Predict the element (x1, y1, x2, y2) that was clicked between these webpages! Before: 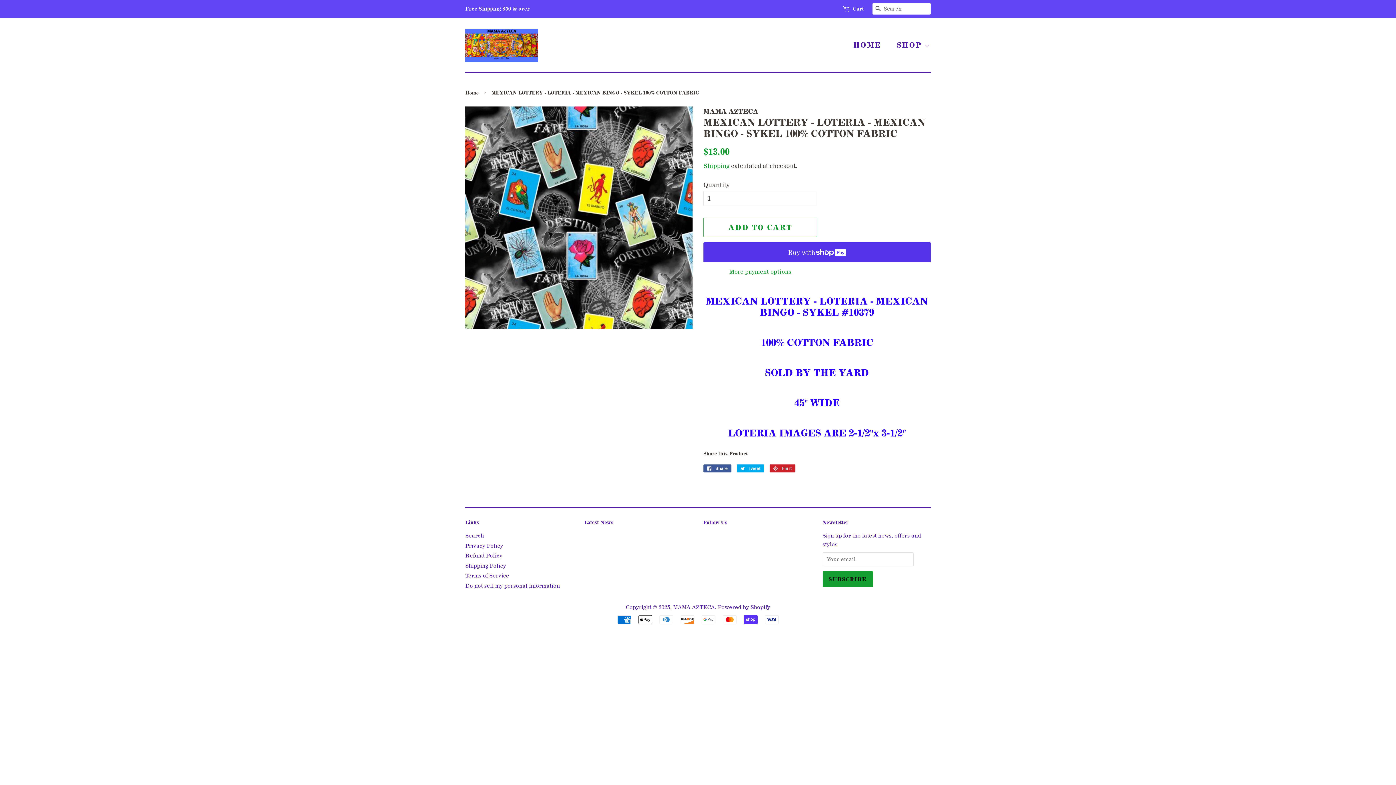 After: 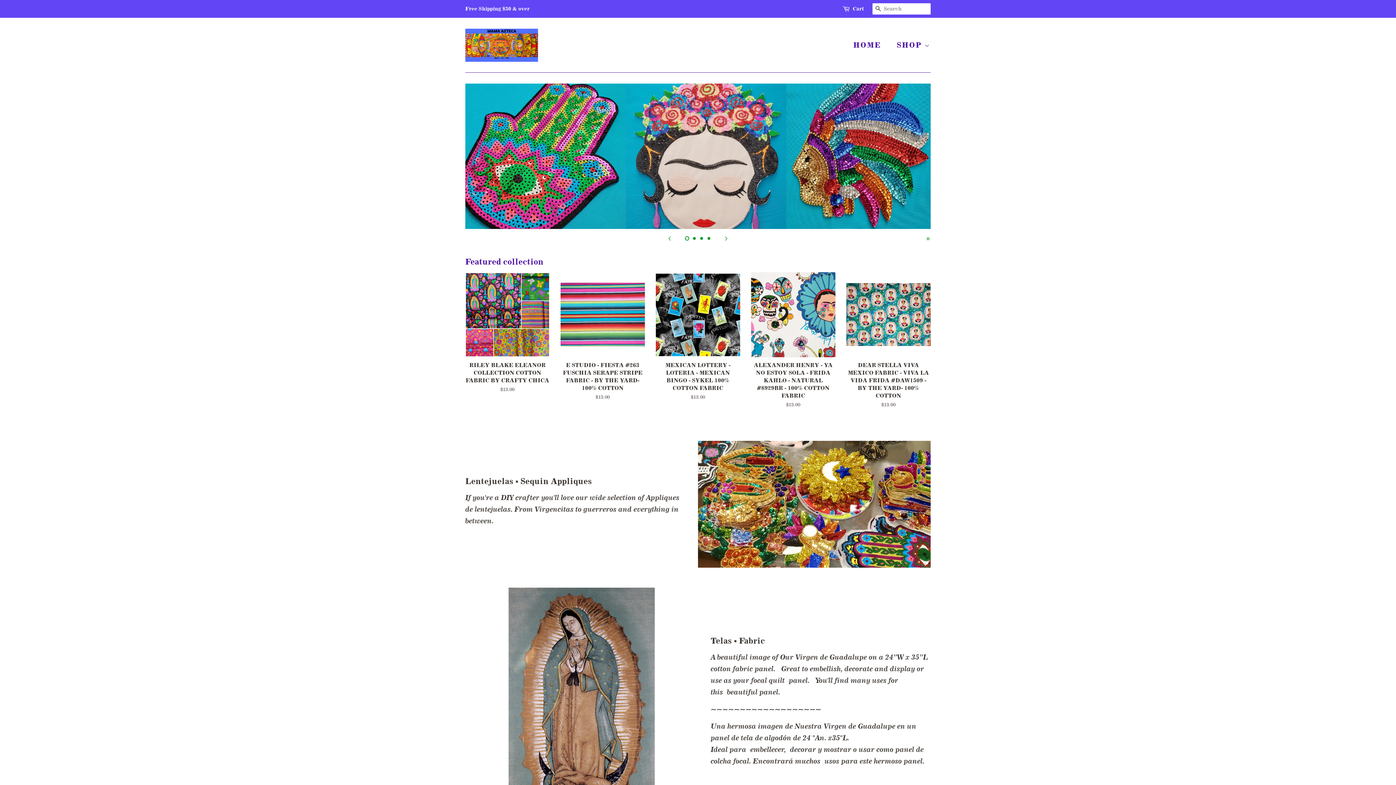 Action: label: MAMA AZTECA bbox: (673, 604, 715, 610)